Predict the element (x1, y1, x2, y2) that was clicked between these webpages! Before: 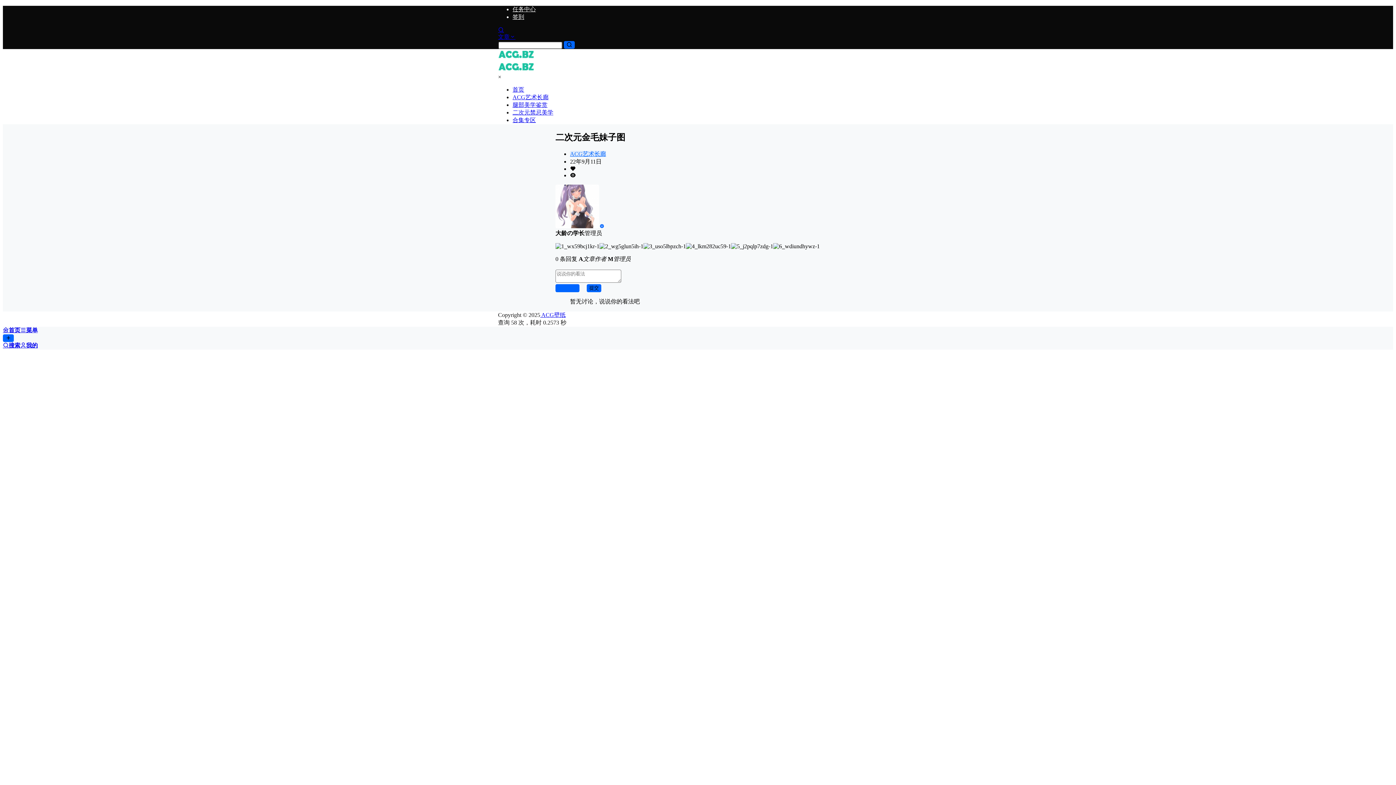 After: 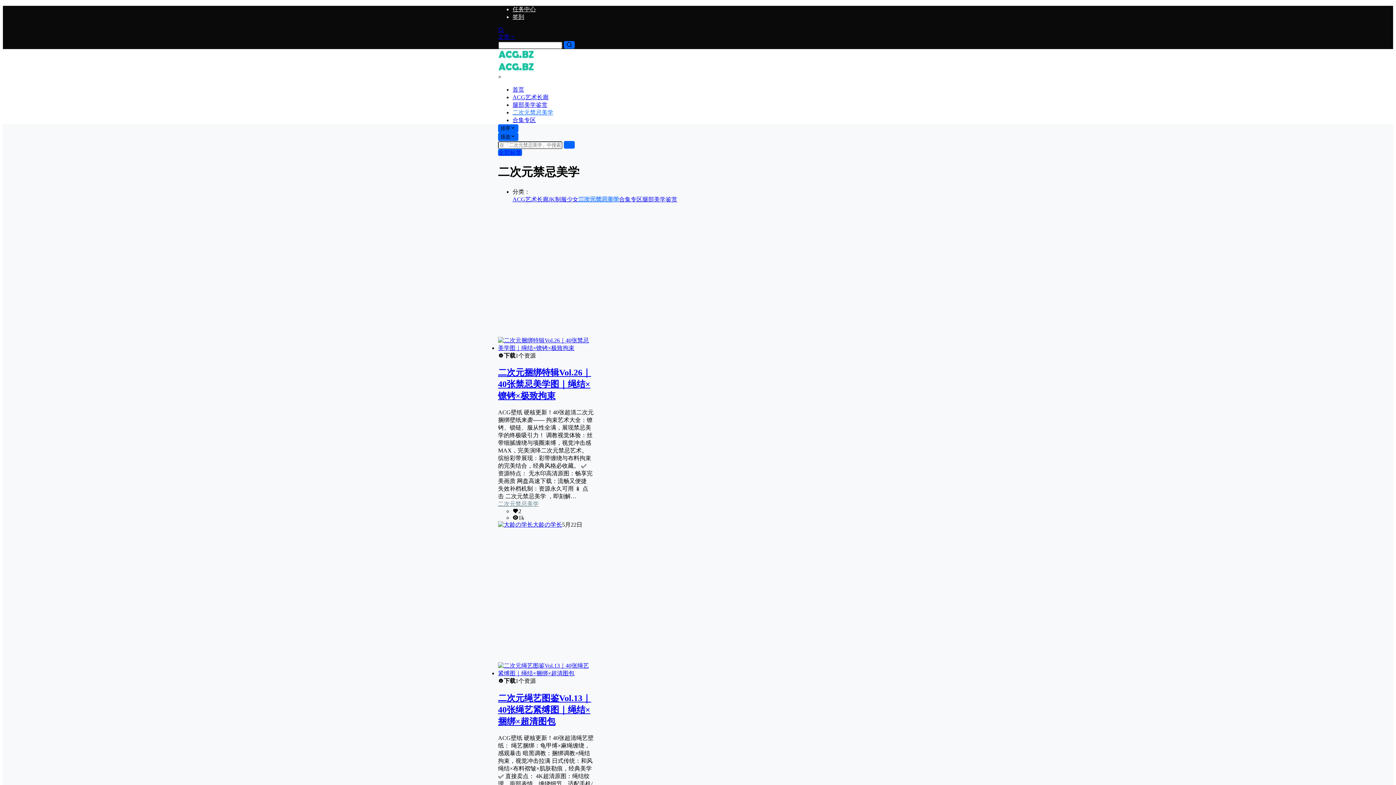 Action: label: 二次元禁忌美学 bbox: (512, 109, 553, 115)